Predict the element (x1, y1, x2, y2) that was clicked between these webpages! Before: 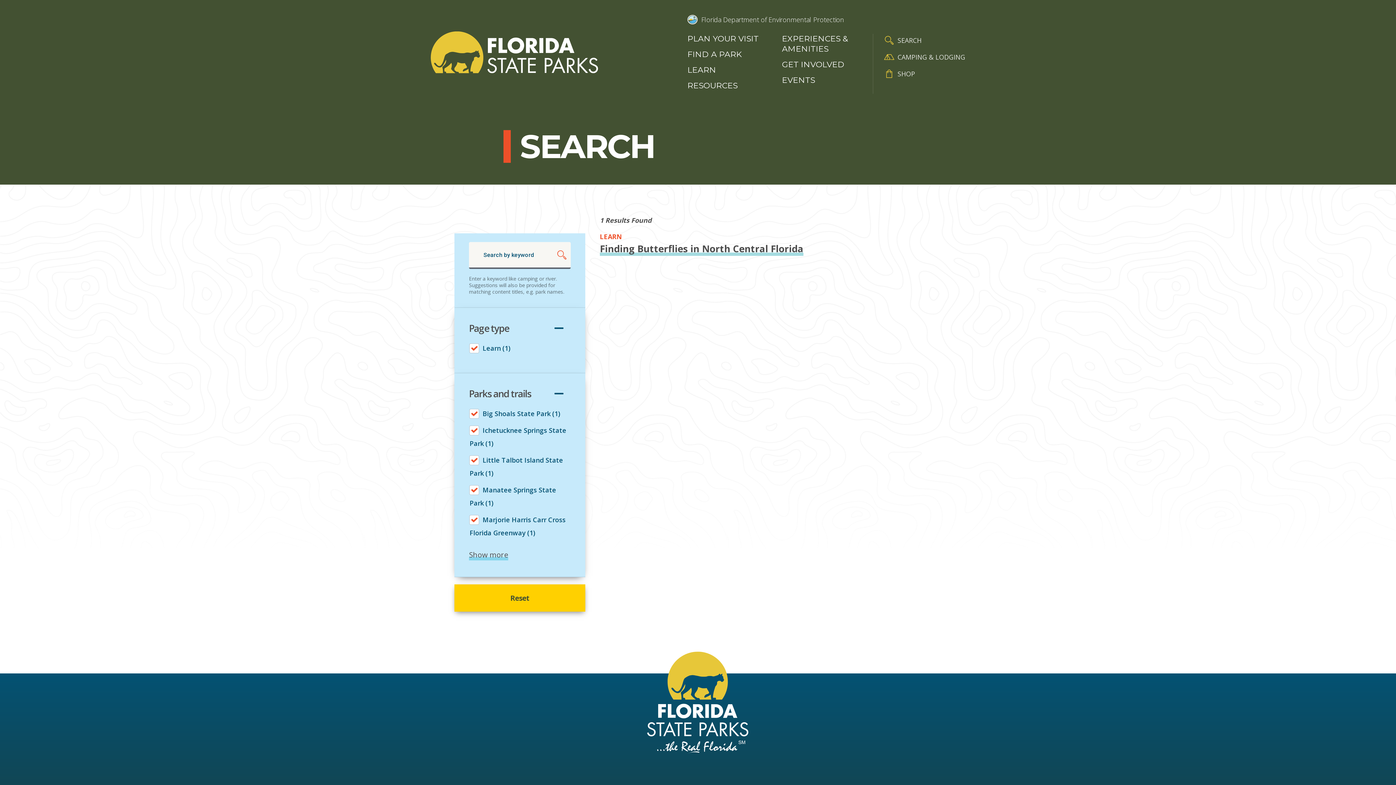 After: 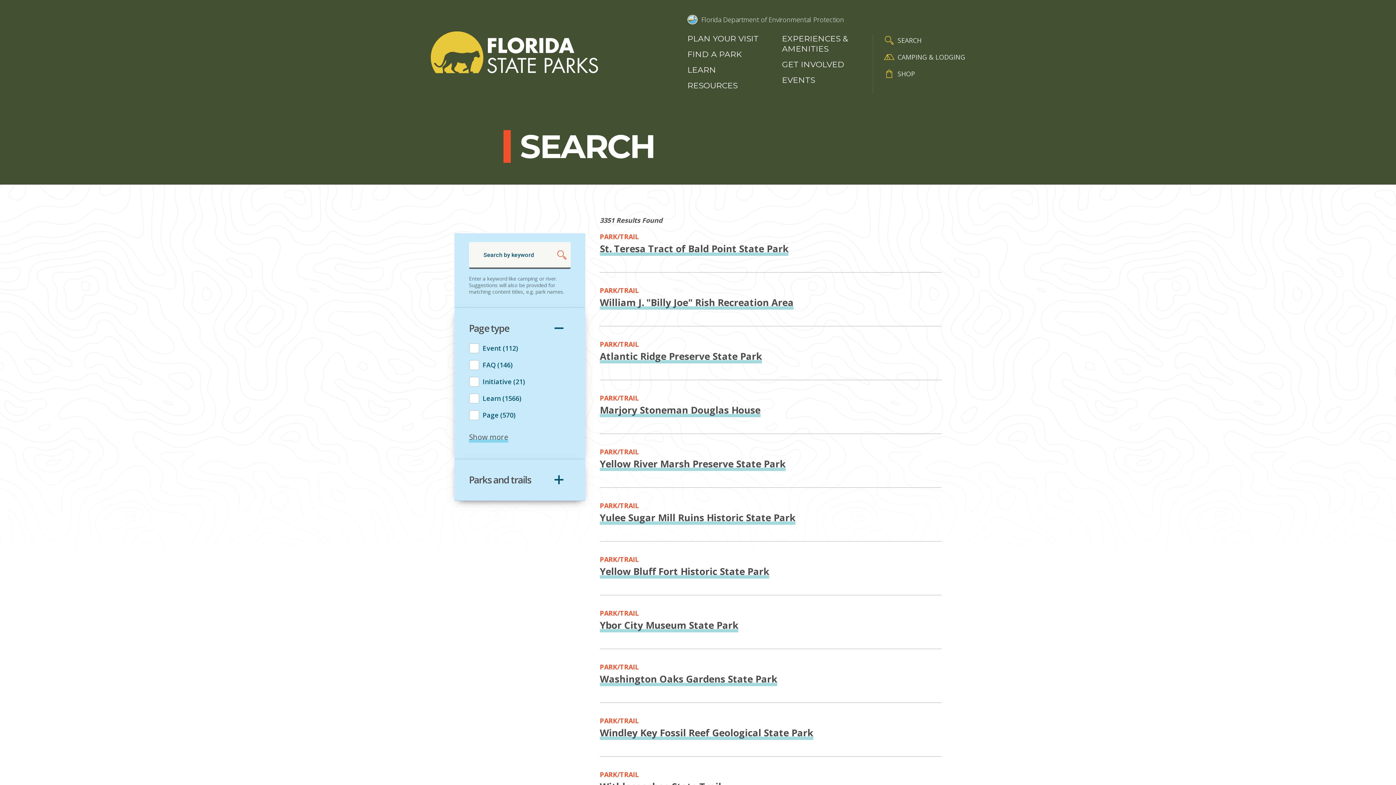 Action: label: SEARCH bbox: (884, 33, 965, 46)